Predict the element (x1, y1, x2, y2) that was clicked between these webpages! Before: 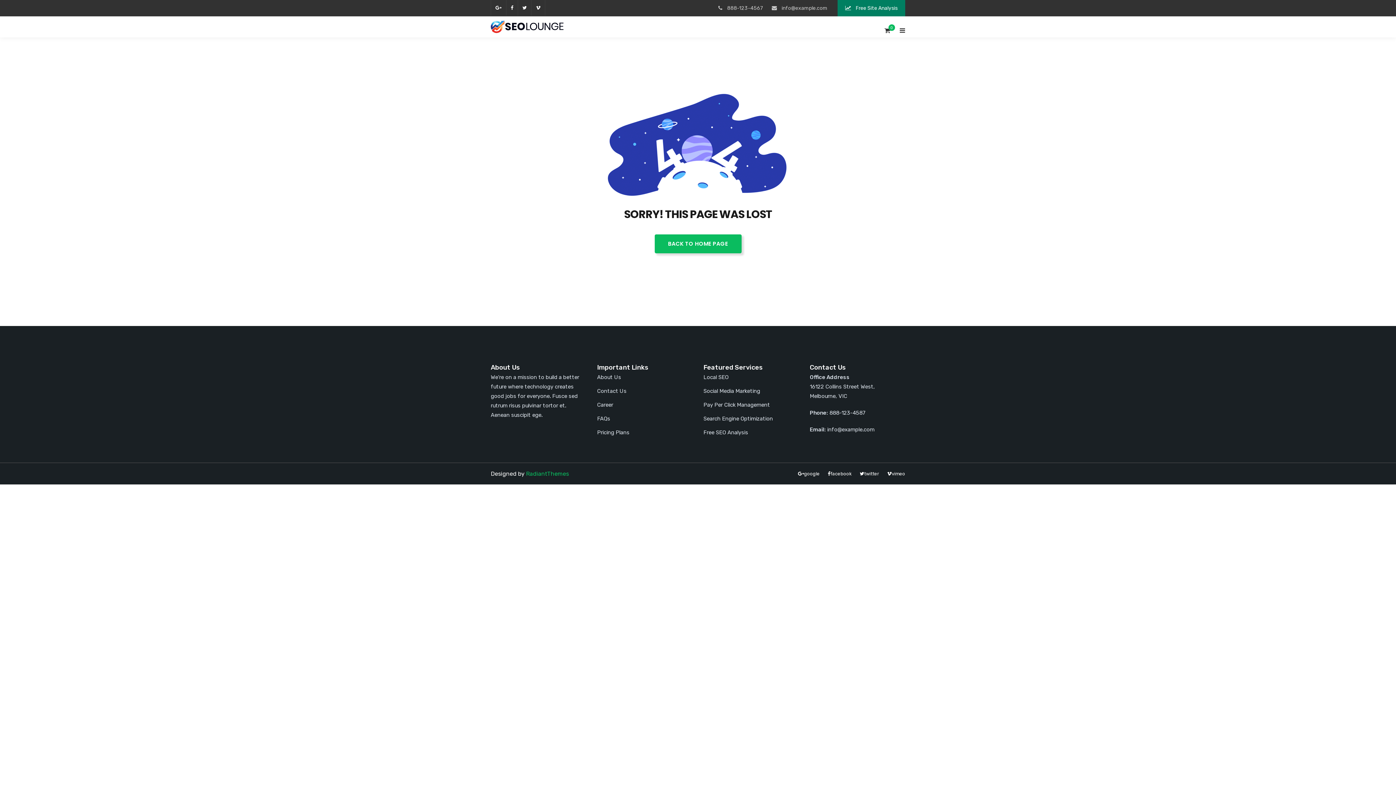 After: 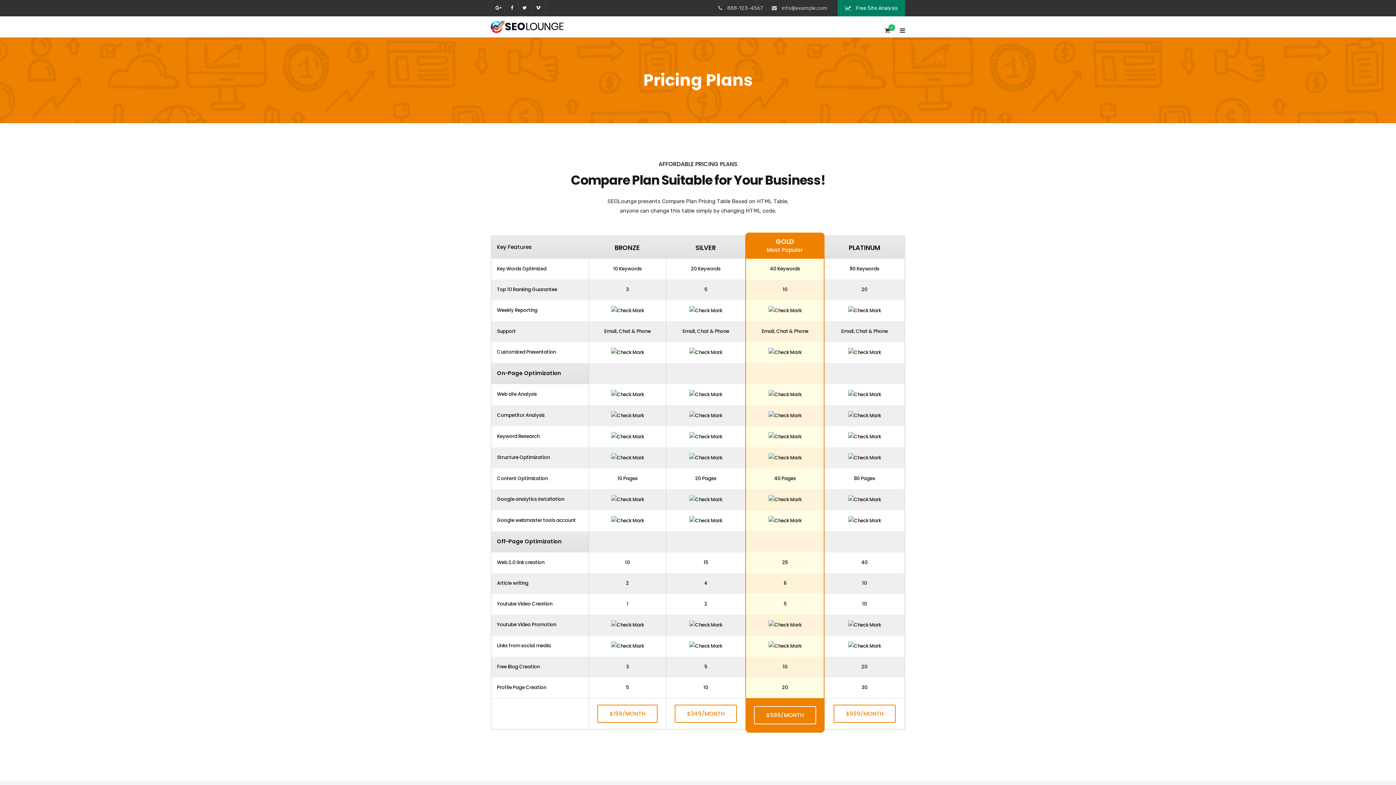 Action: bbox: (597, 429, 629, 435) label: Pricing Plans